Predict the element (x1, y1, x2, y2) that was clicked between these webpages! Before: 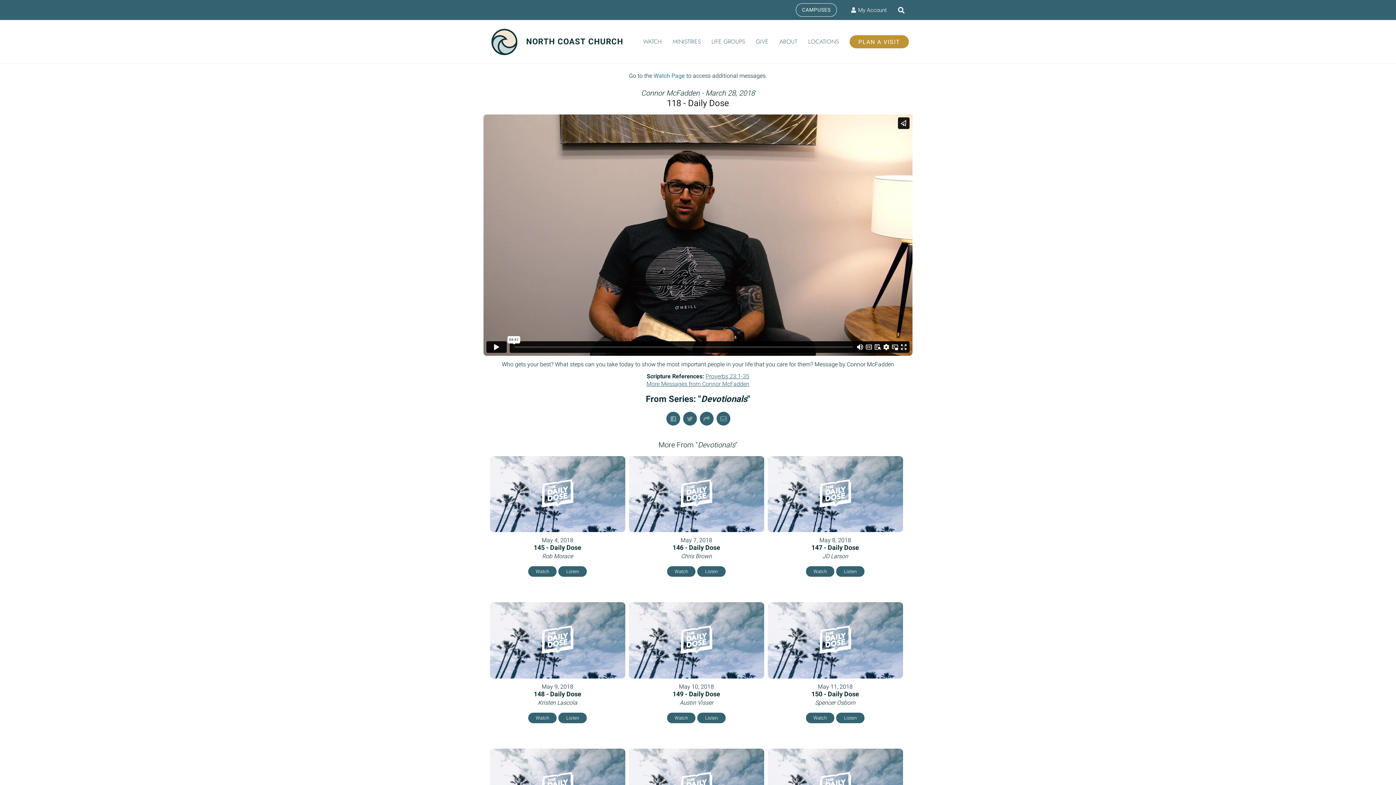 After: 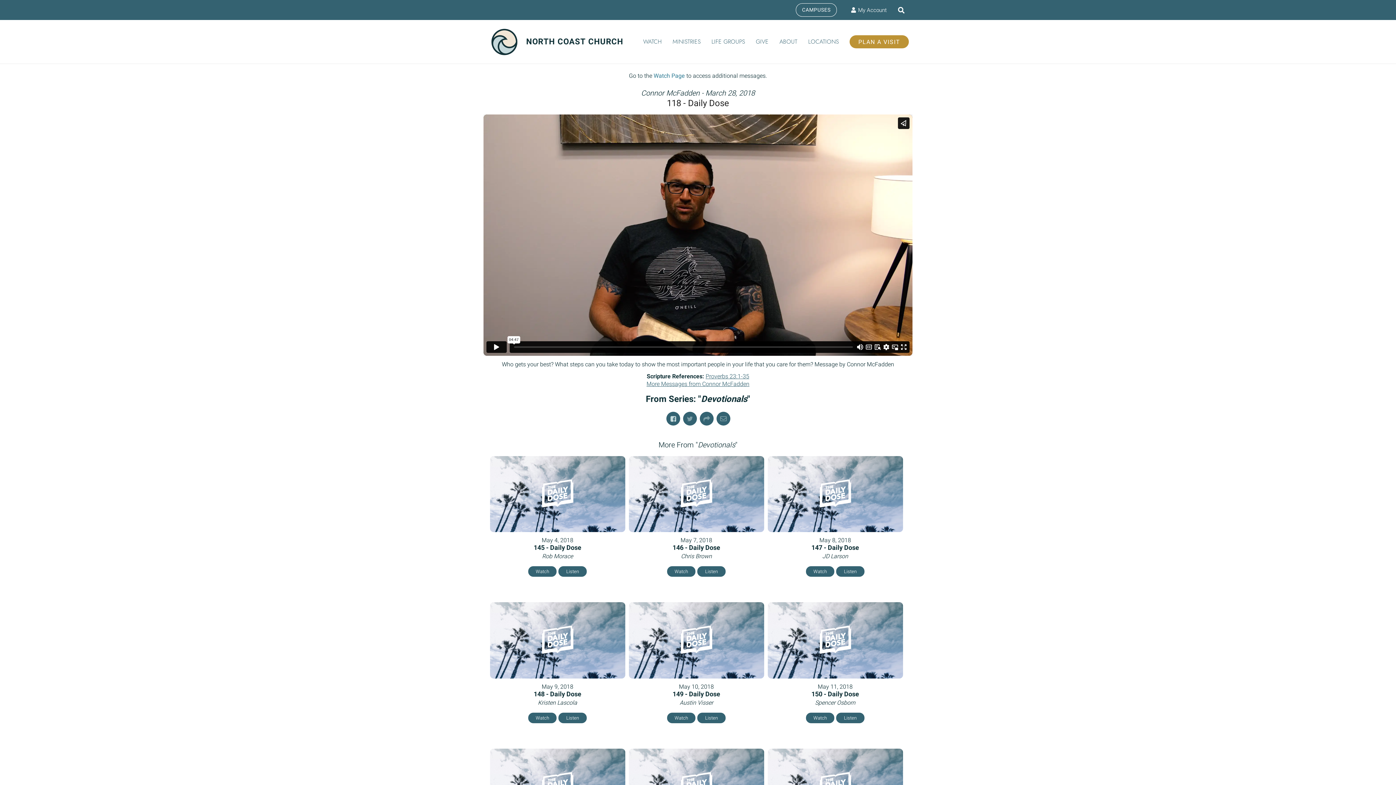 Action: bbox: (666, 411, 680, 425)